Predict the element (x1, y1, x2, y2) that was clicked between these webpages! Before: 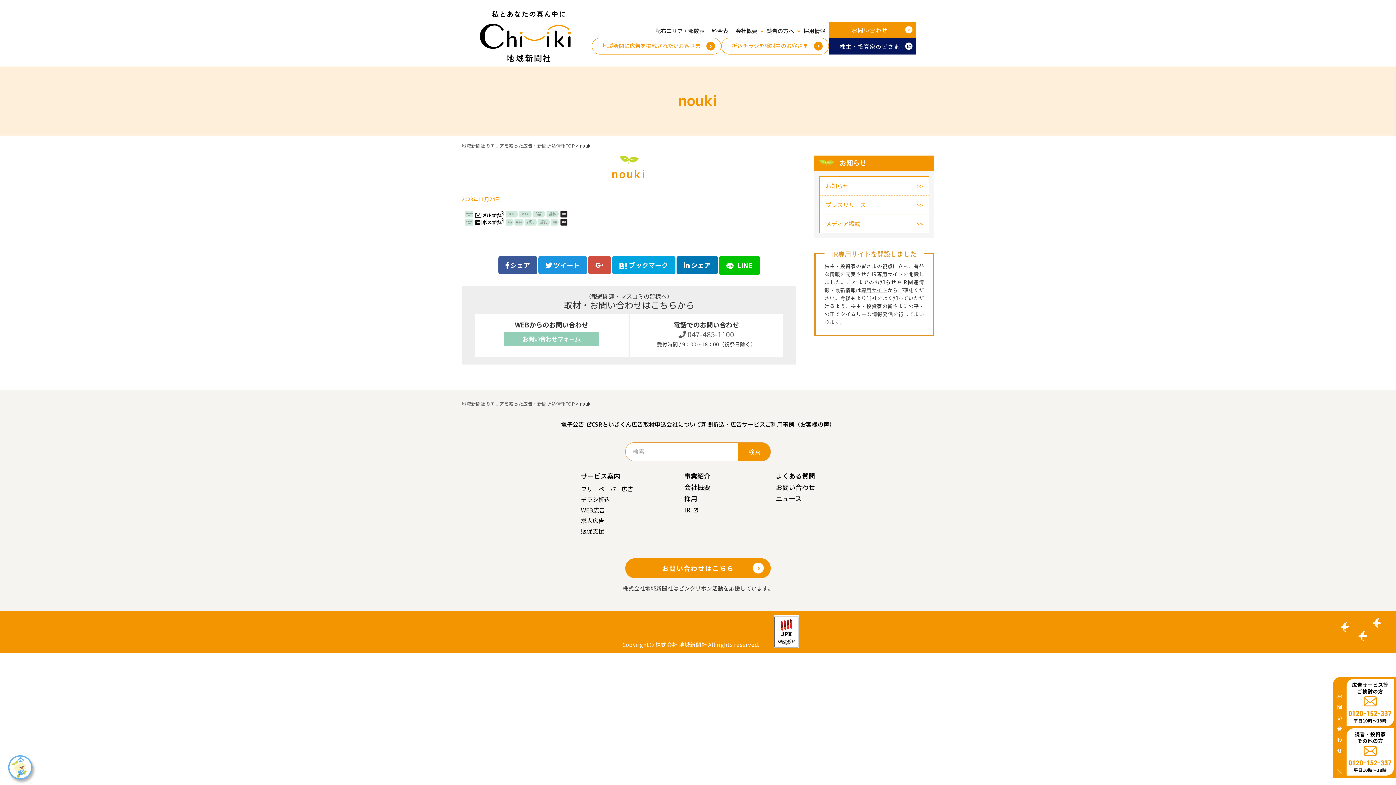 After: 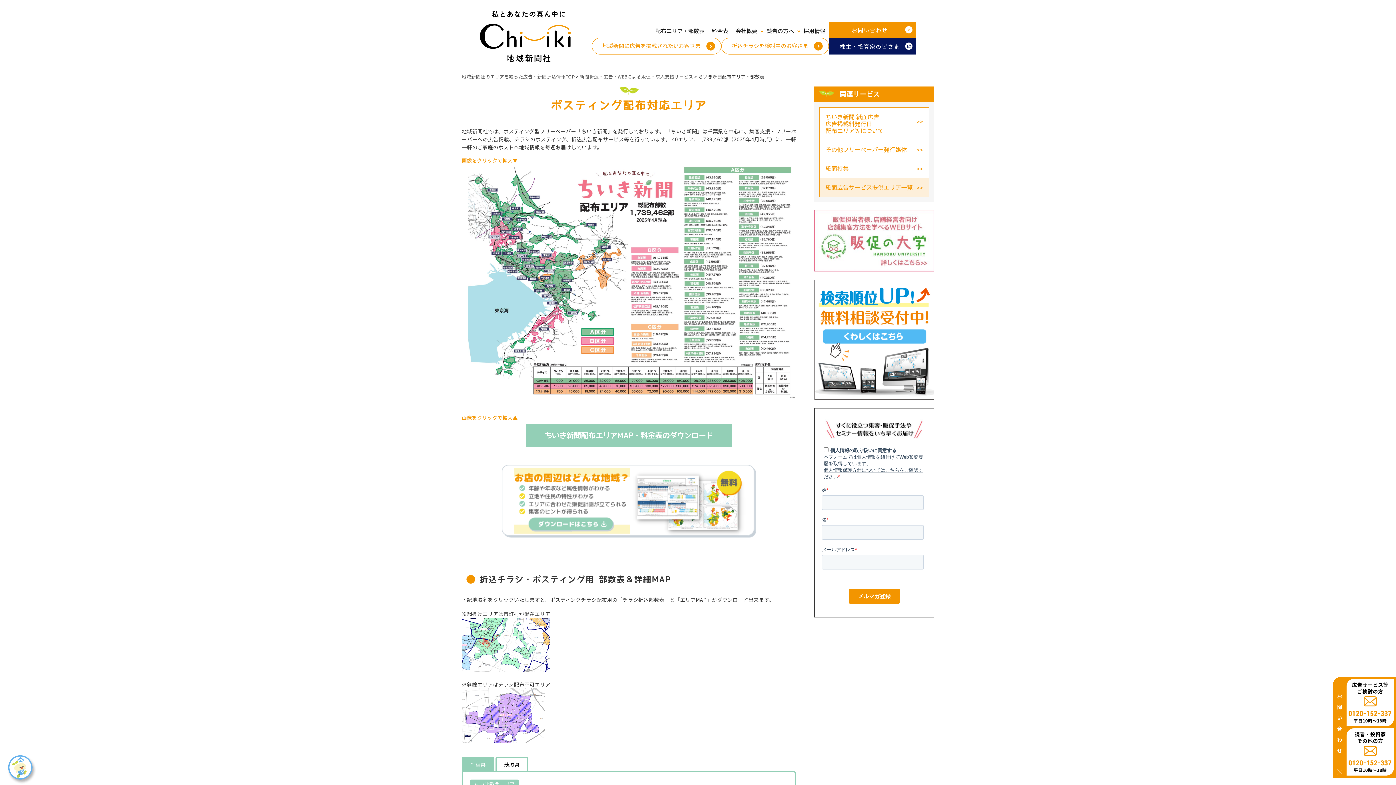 Action: bbox: (652, 24, 708, 37) label: 配布エリア・部数表